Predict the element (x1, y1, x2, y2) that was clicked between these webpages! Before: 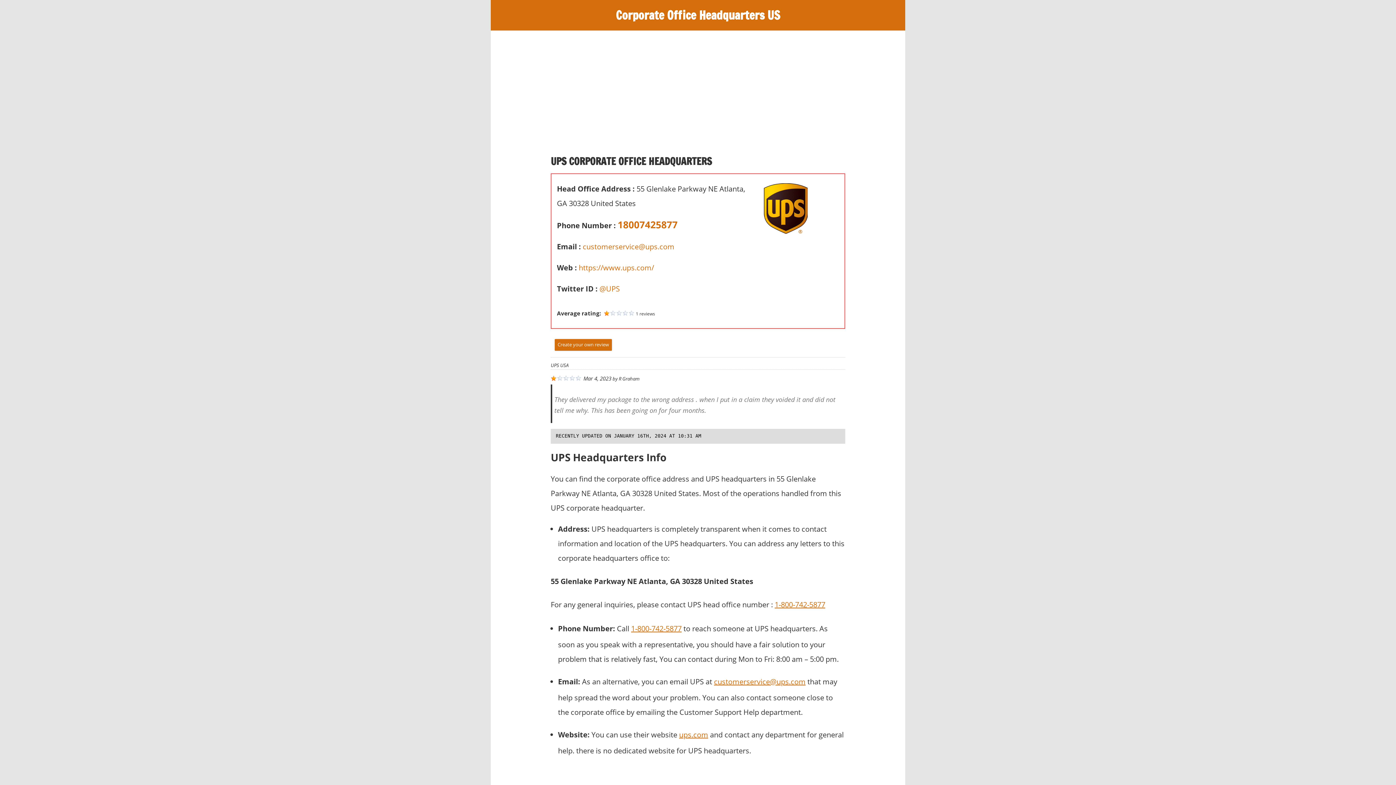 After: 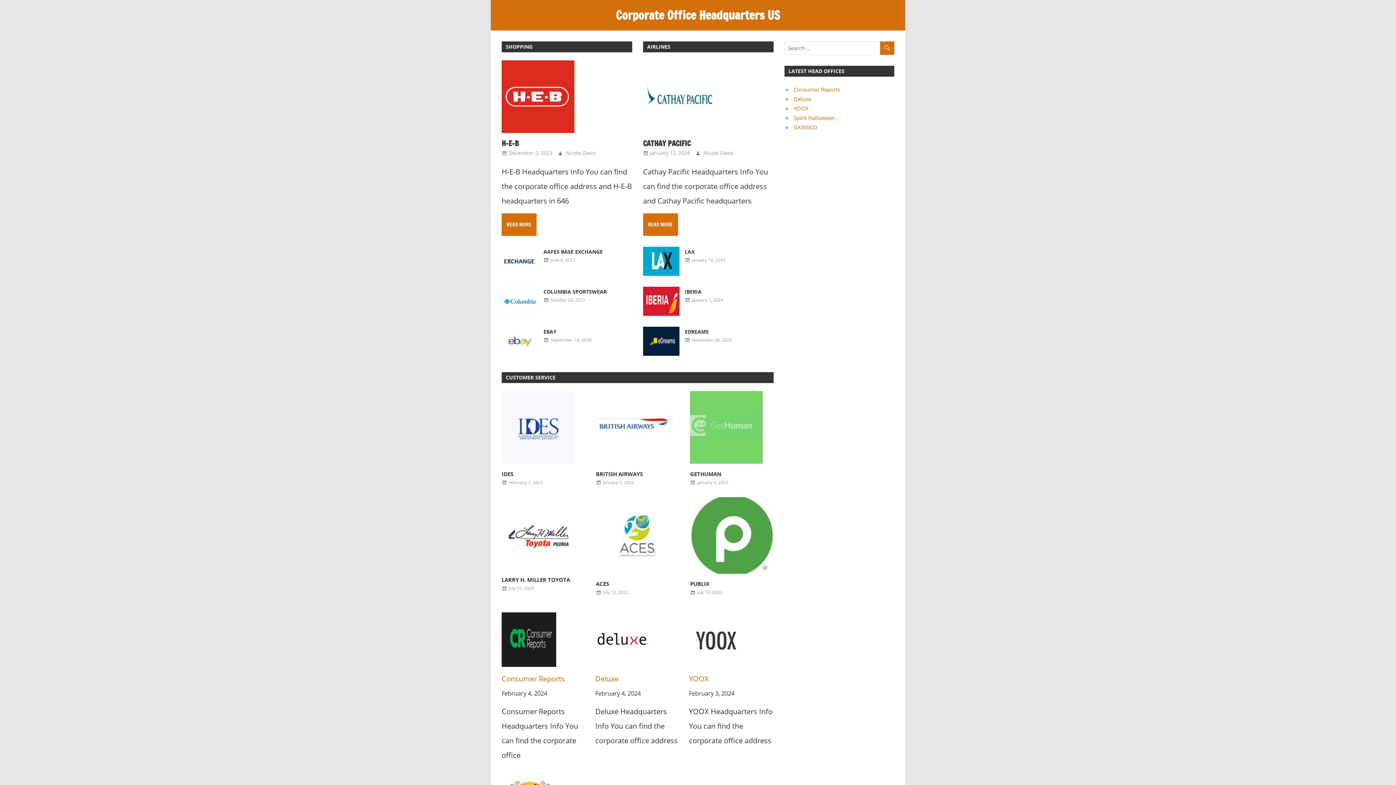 Action: bbox: (616, 6, 780, 23) label: Corporate Office Headquarters US